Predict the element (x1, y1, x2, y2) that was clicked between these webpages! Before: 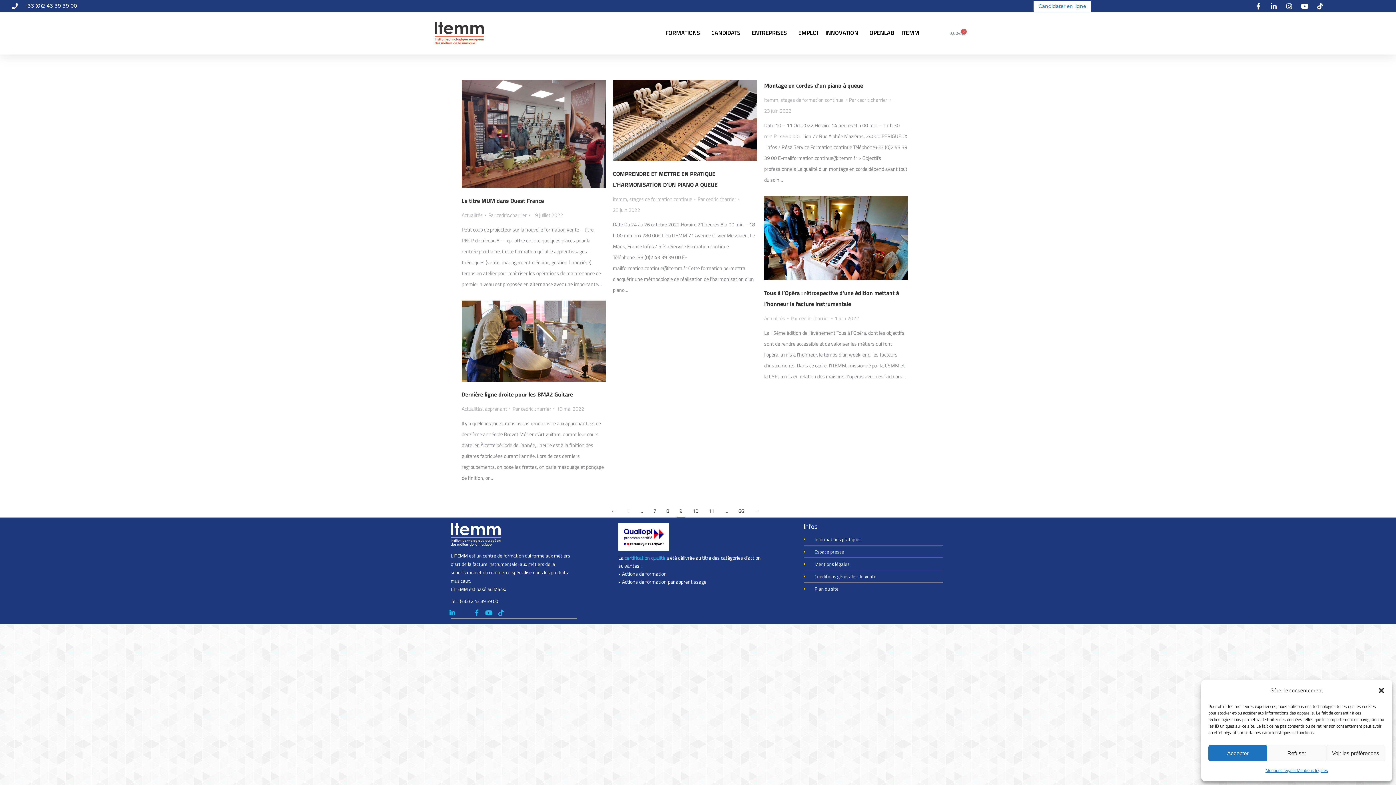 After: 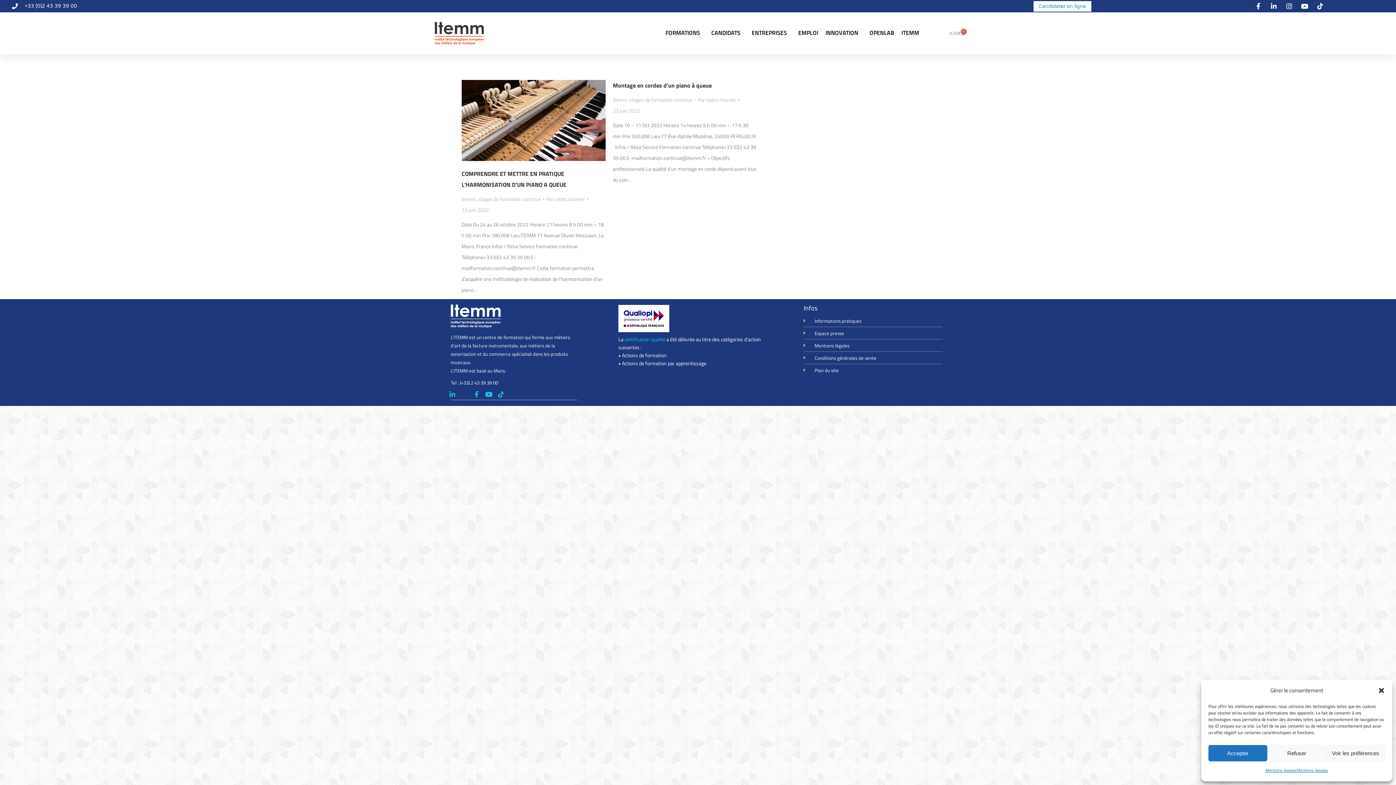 Action: label: 23 juin 2022 bbox: (613, 204, 640, 215)